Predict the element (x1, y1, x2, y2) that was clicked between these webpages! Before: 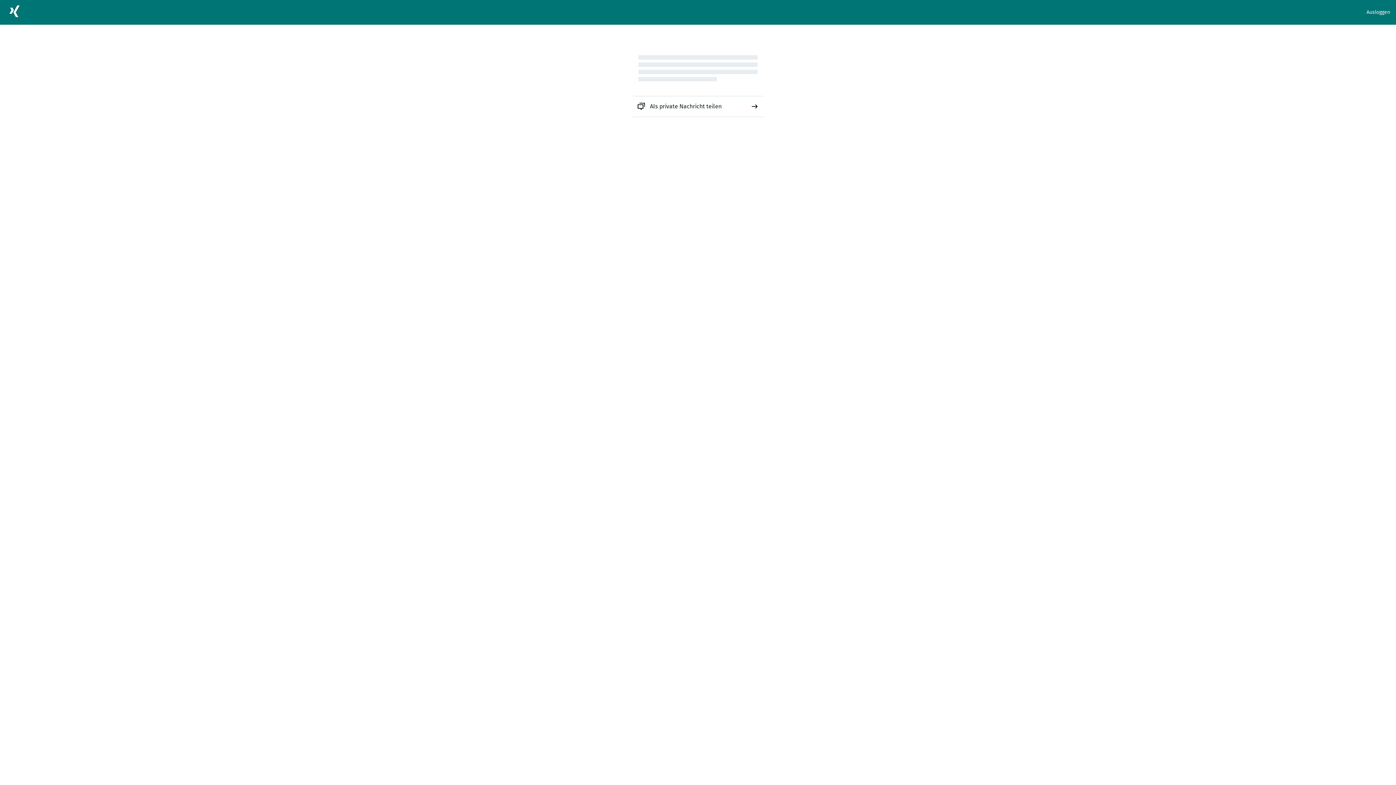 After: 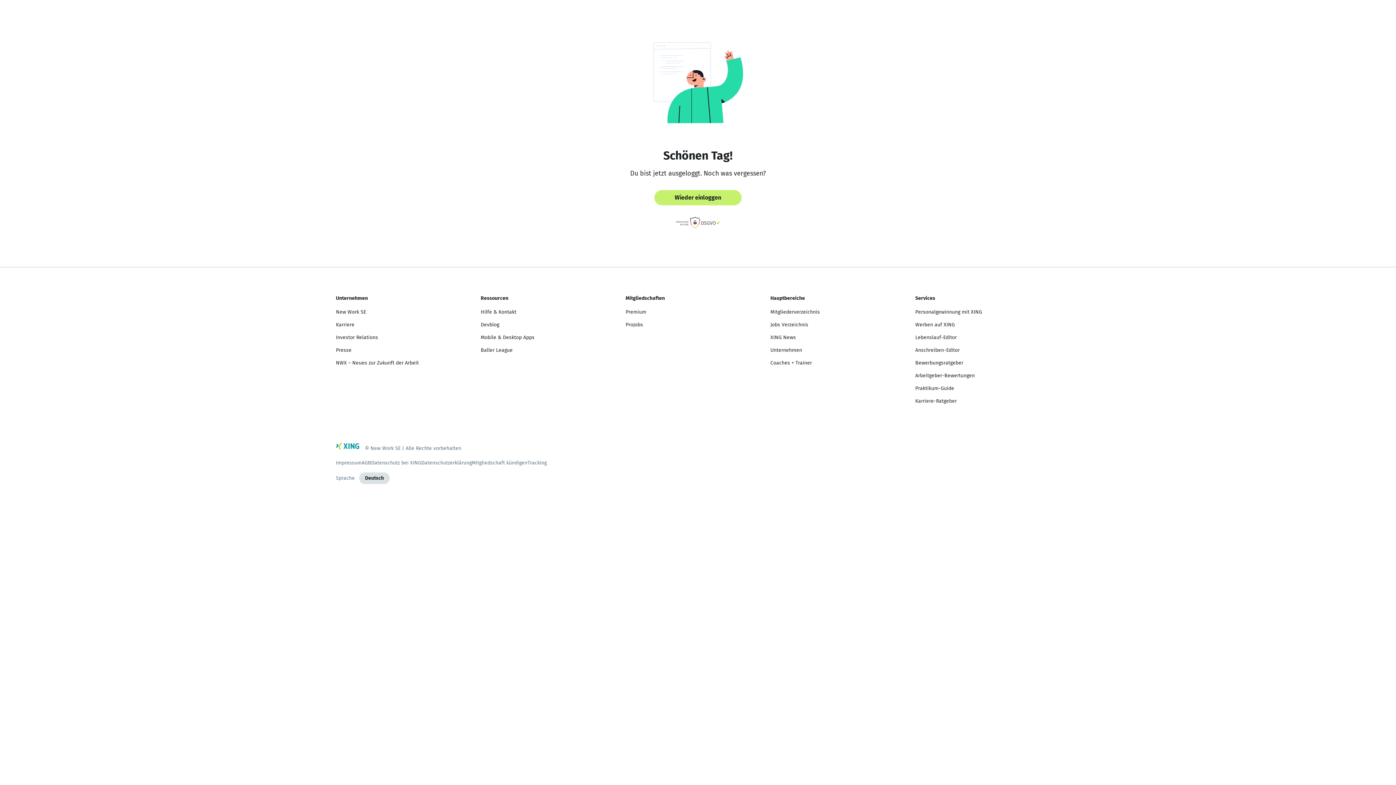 Action: label: Ausloggen bbox: (1366, 8, 1390, 16)